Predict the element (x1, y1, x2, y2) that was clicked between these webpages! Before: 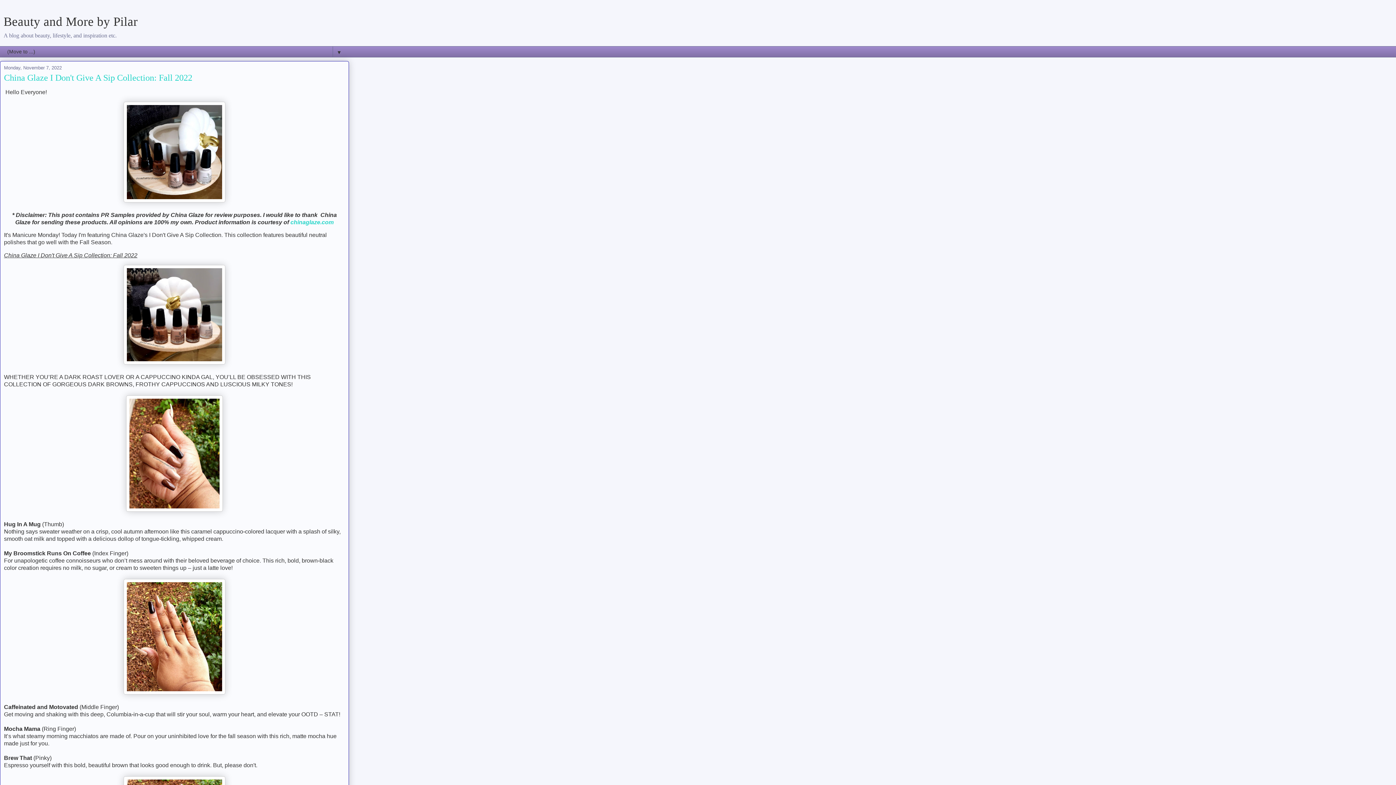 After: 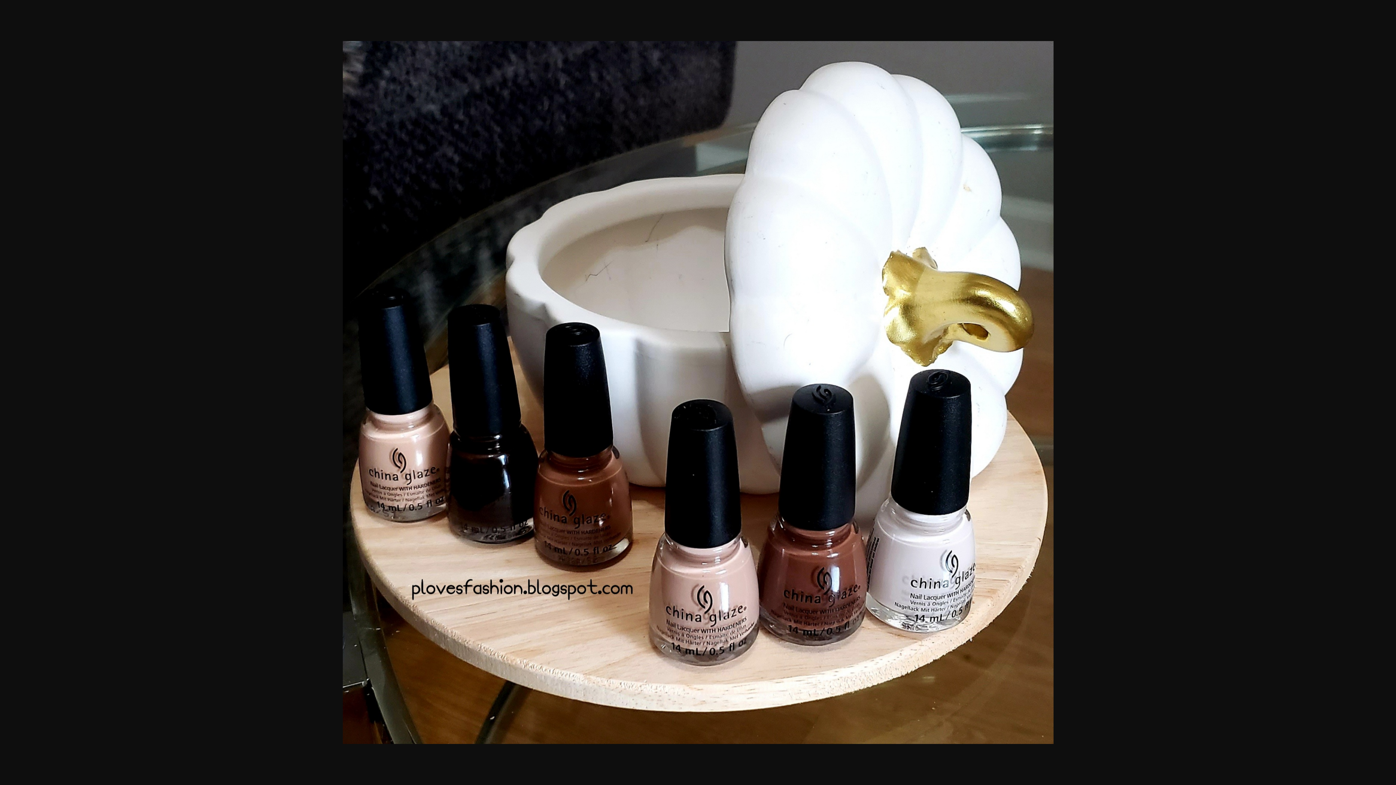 Action: bbox: (123, 197, 225, 203)